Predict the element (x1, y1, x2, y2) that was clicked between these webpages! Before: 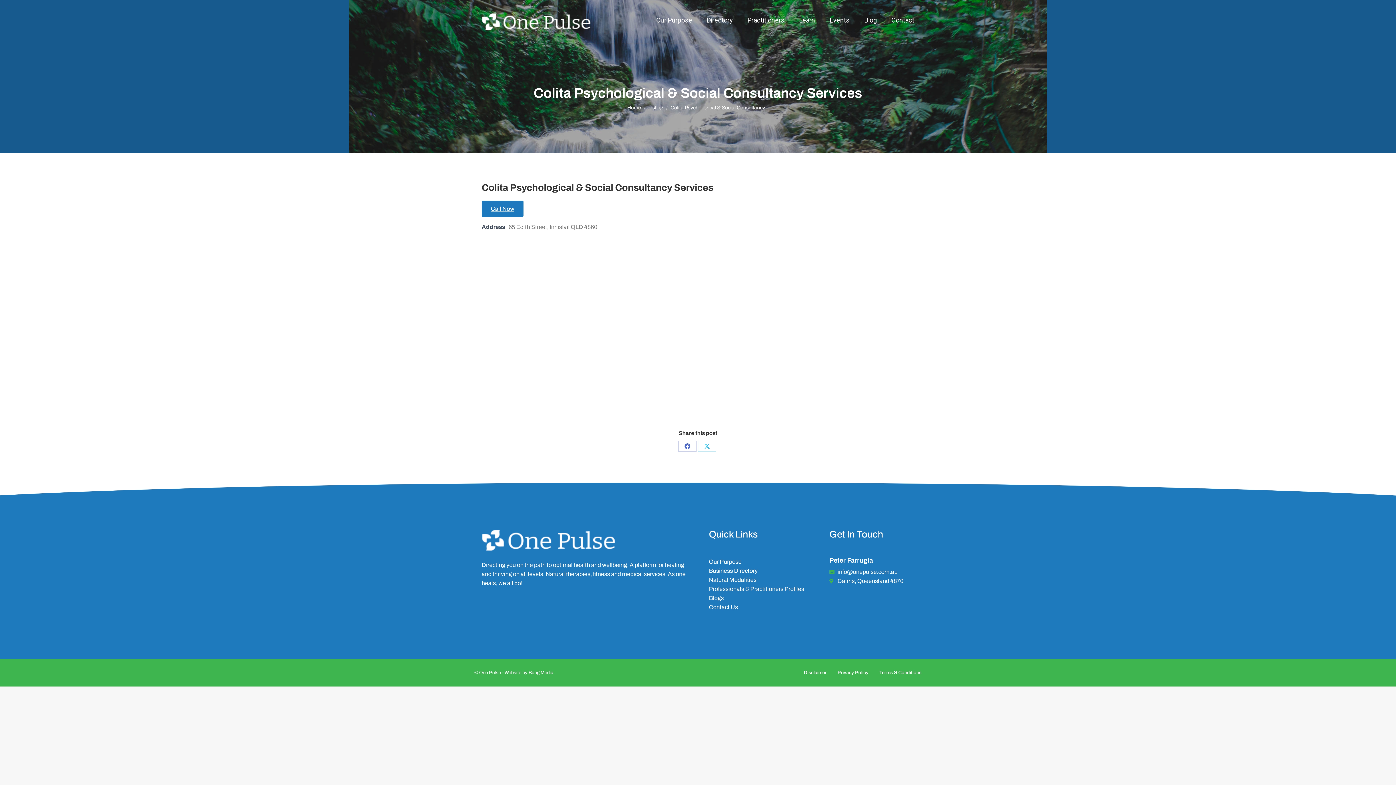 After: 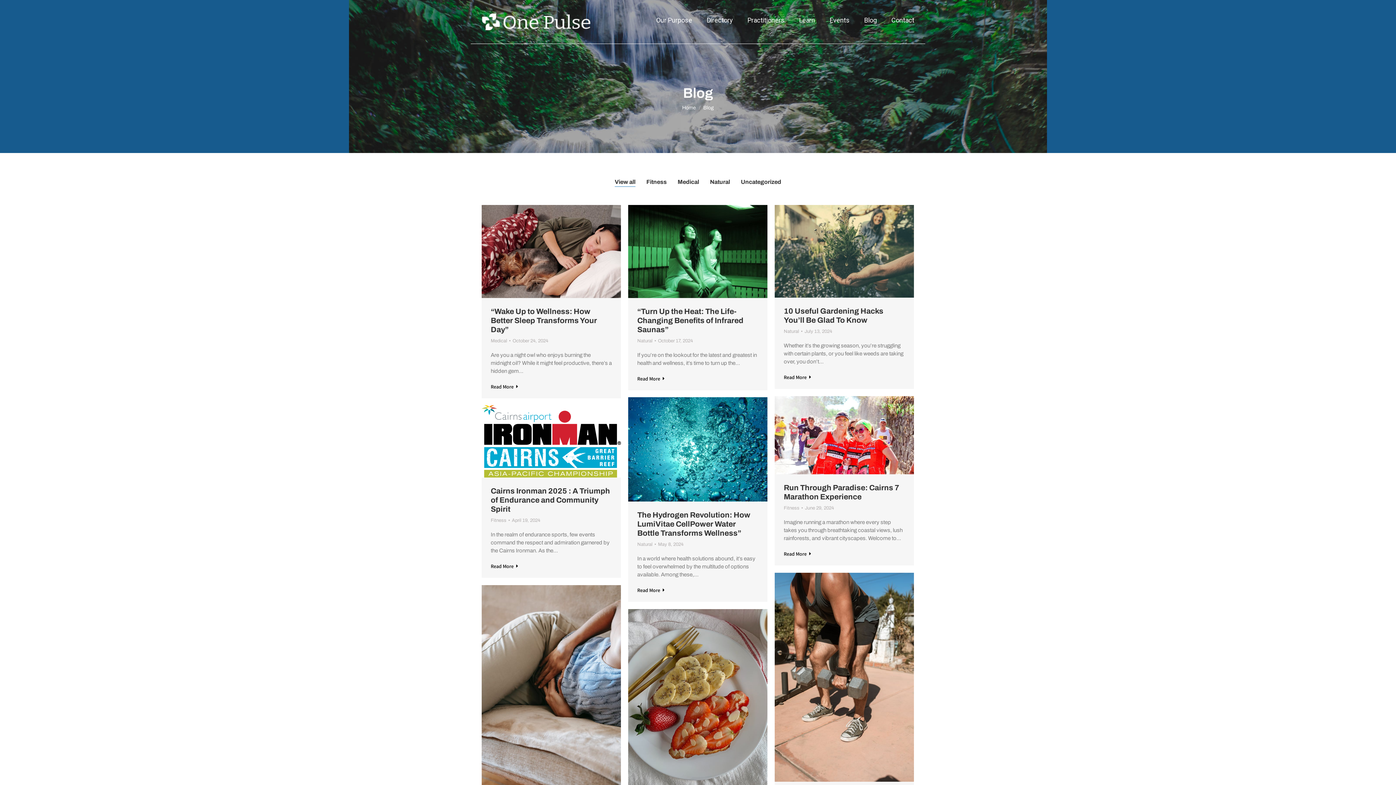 Action: bbox: (864, 5, 877, 34) label: Blog